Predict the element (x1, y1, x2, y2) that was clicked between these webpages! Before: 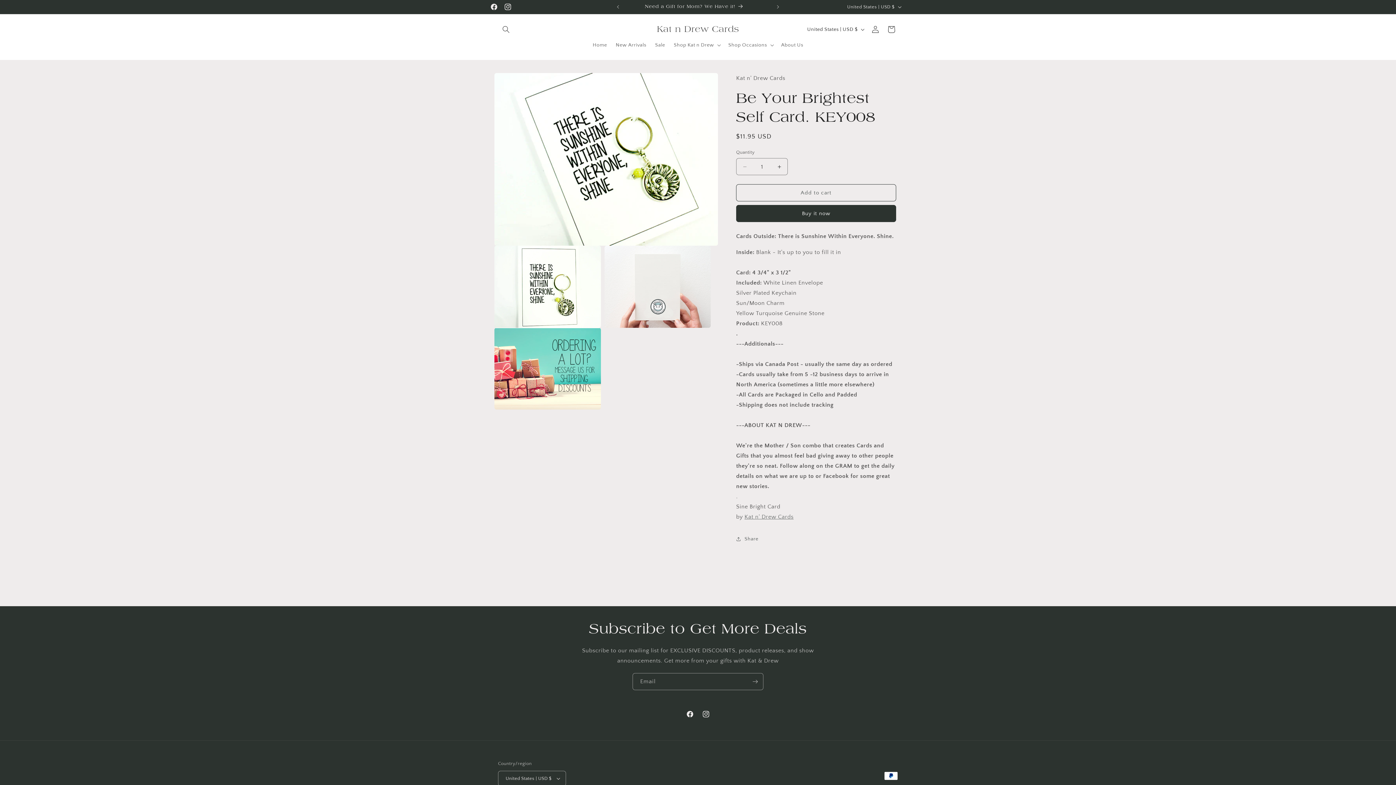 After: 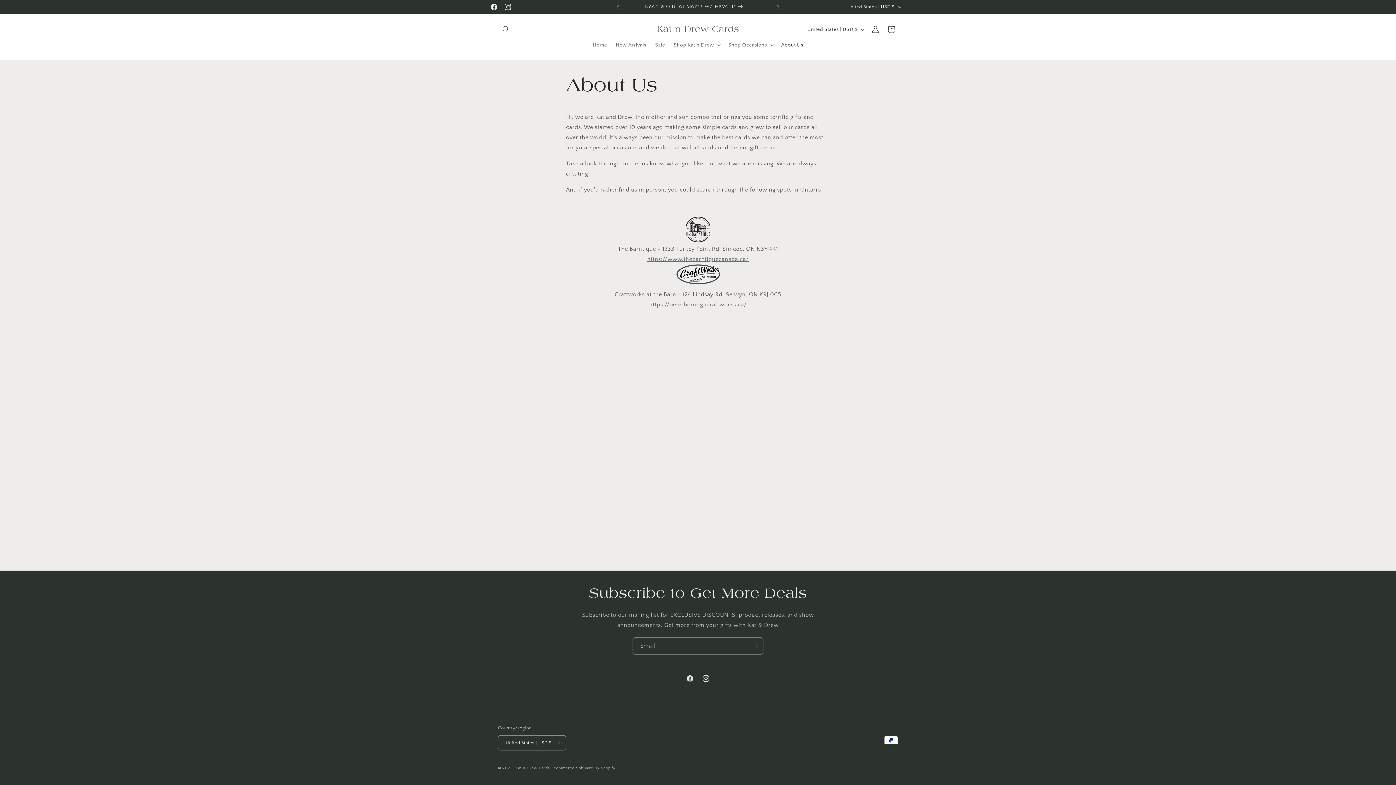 Action: bbox: (777, 37, 807, 52) label: About Us